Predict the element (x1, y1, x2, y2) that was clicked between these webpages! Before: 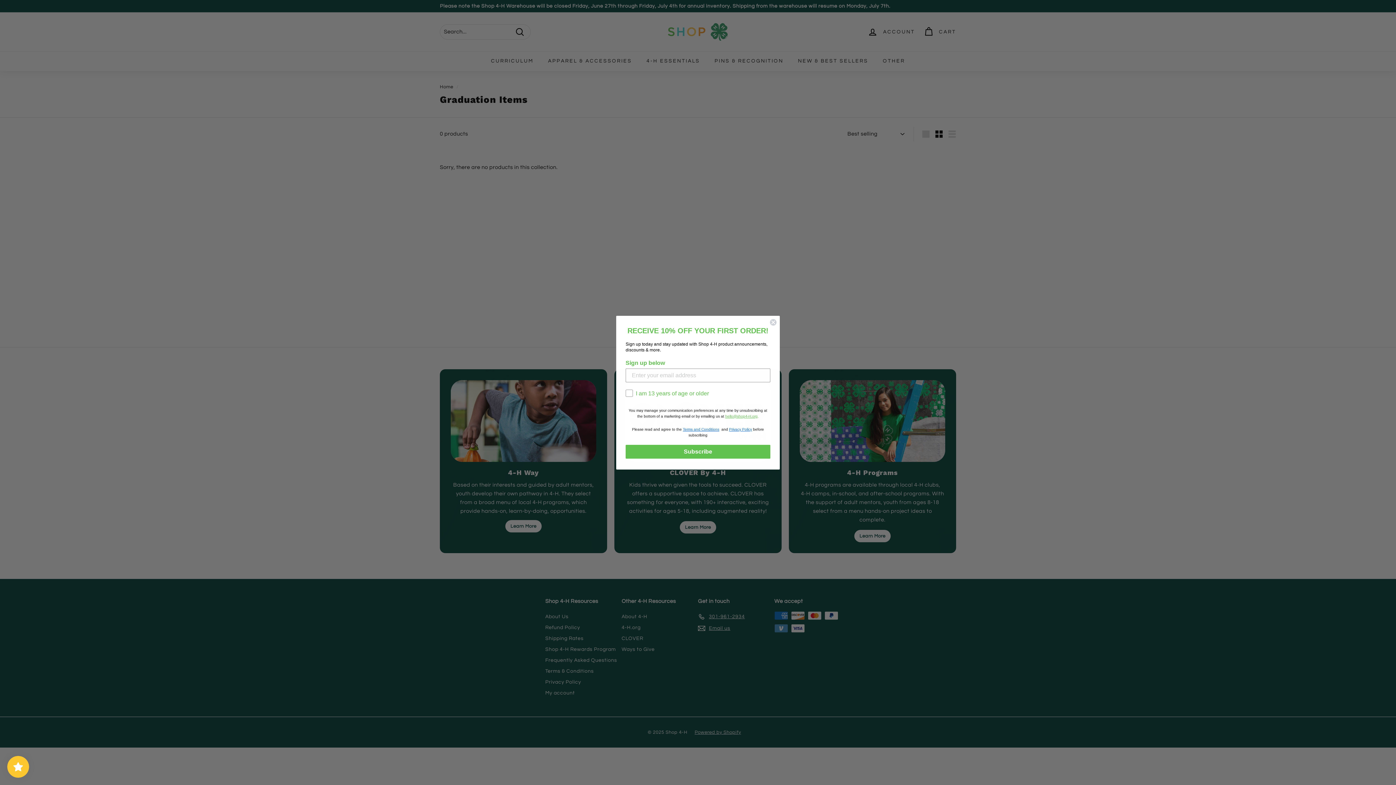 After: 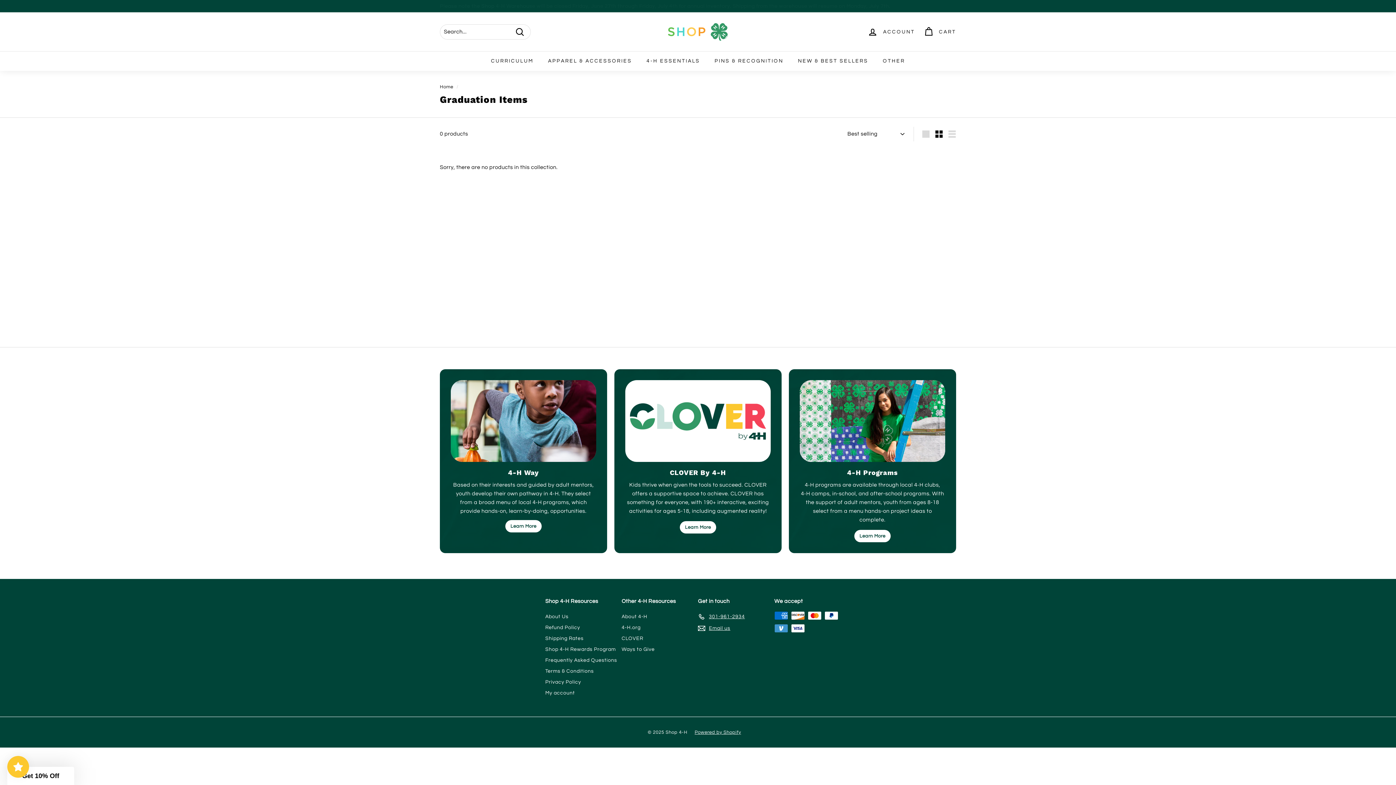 Action: bbox: (769, 318, 777, 326) label: Close dialog